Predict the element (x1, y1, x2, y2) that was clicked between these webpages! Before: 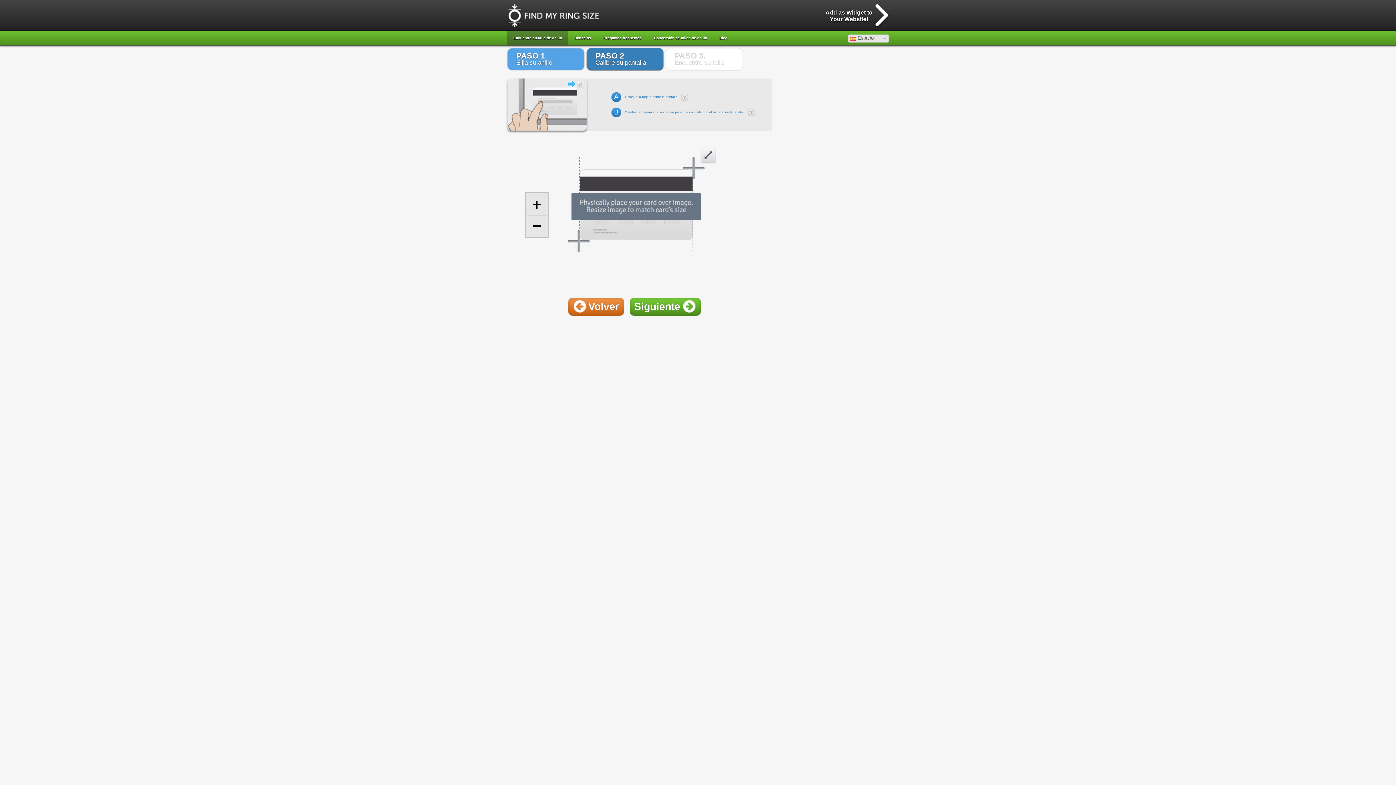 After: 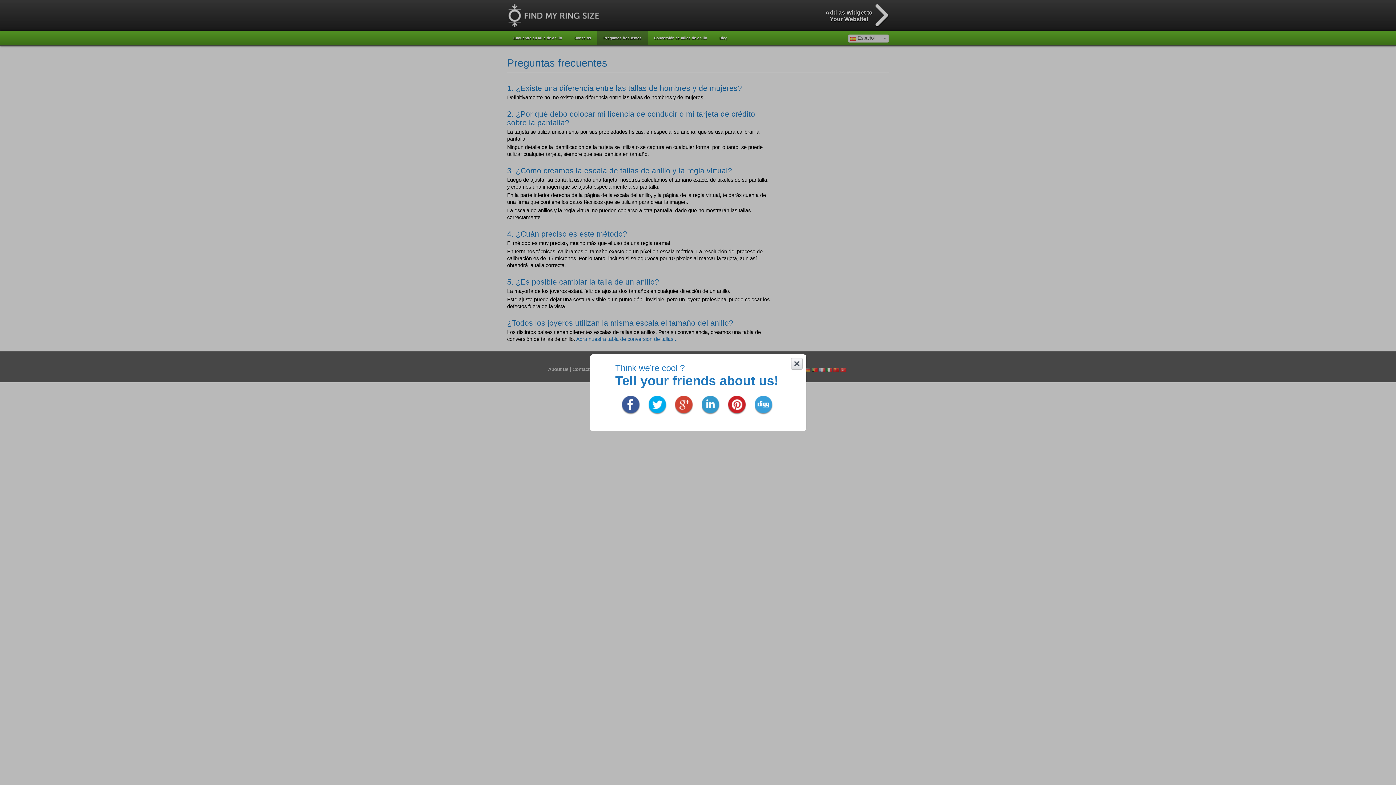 Action: bbox: (597, 30, 648, 45) label: Preguntas frecuentes